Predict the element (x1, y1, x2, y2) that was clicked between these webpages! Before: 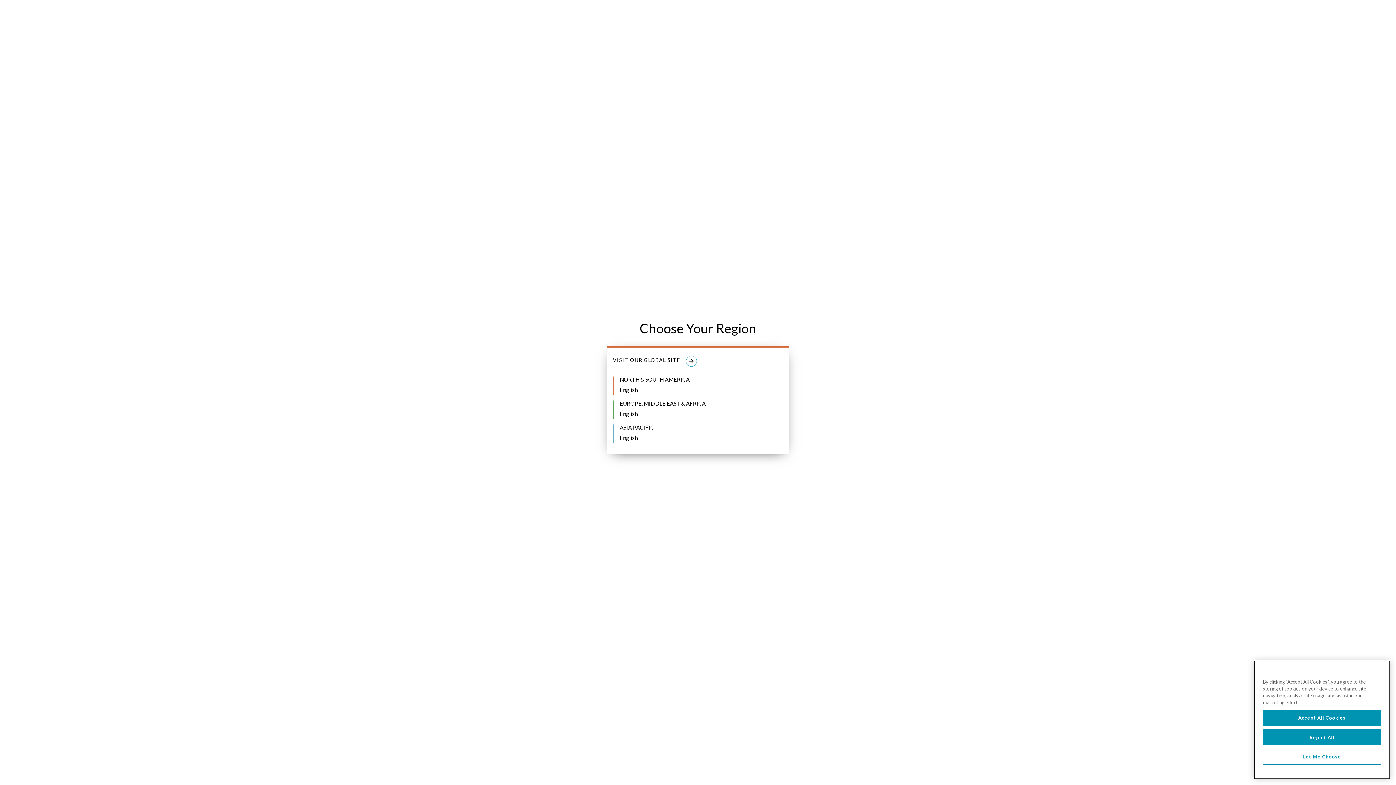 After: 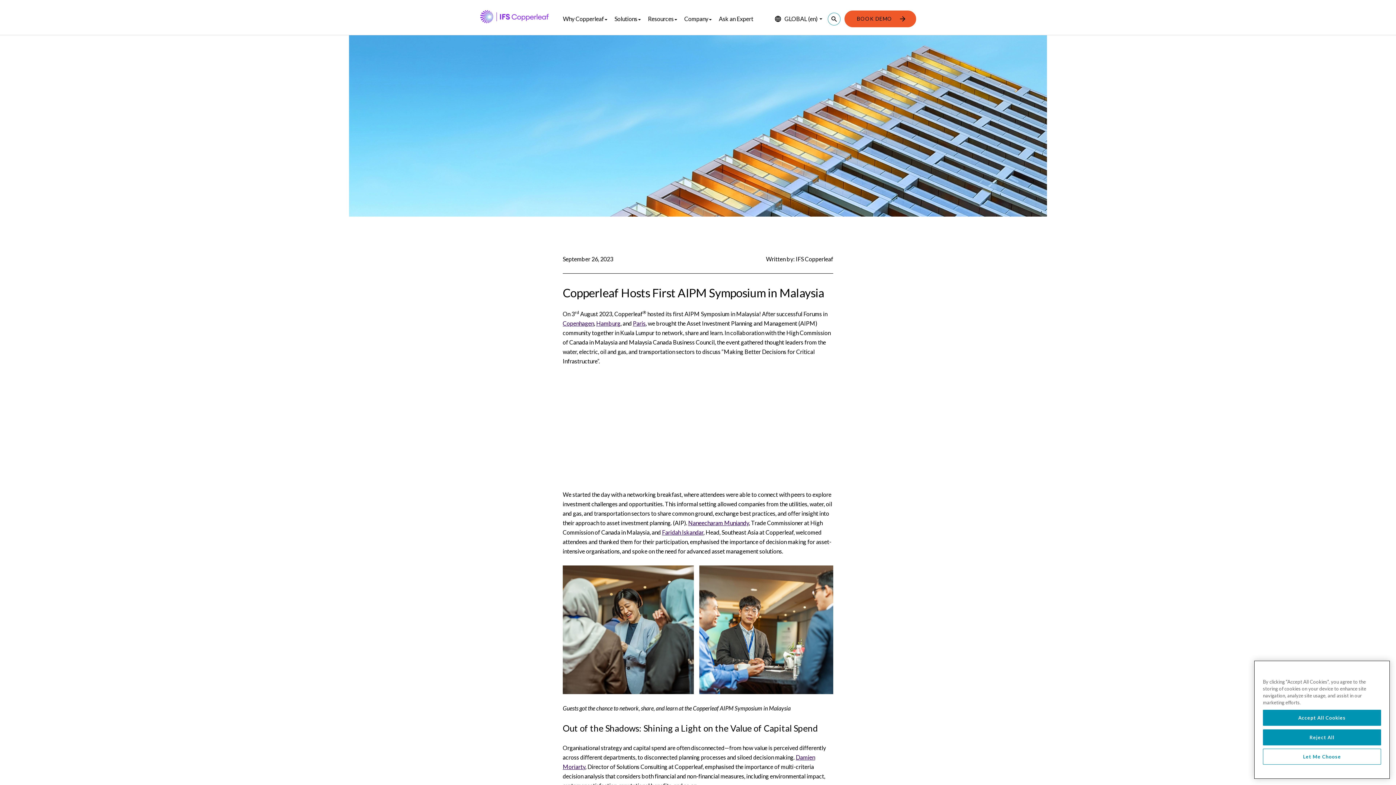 Action: bbox: (607, 354, 697, 368) label: VISIT OUR GLOBAL SITE